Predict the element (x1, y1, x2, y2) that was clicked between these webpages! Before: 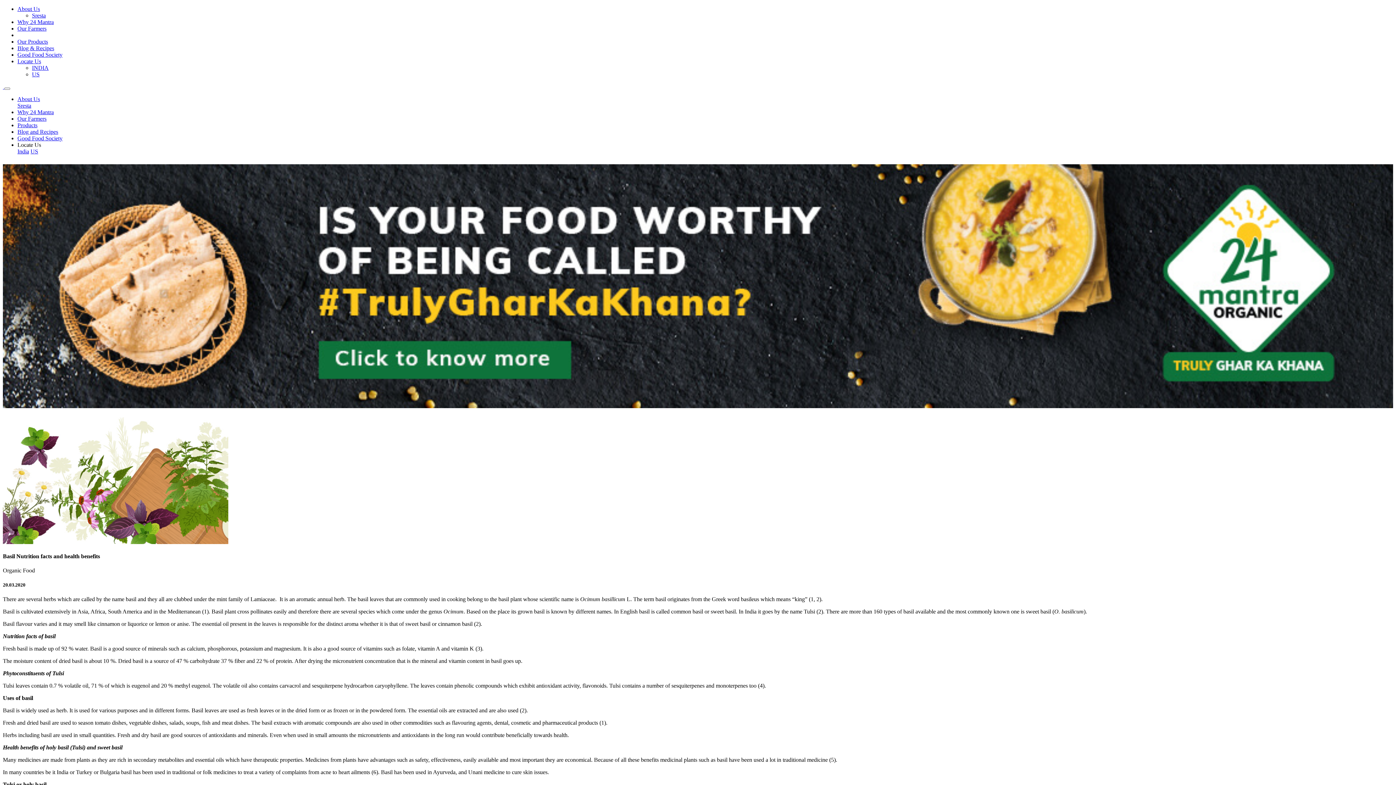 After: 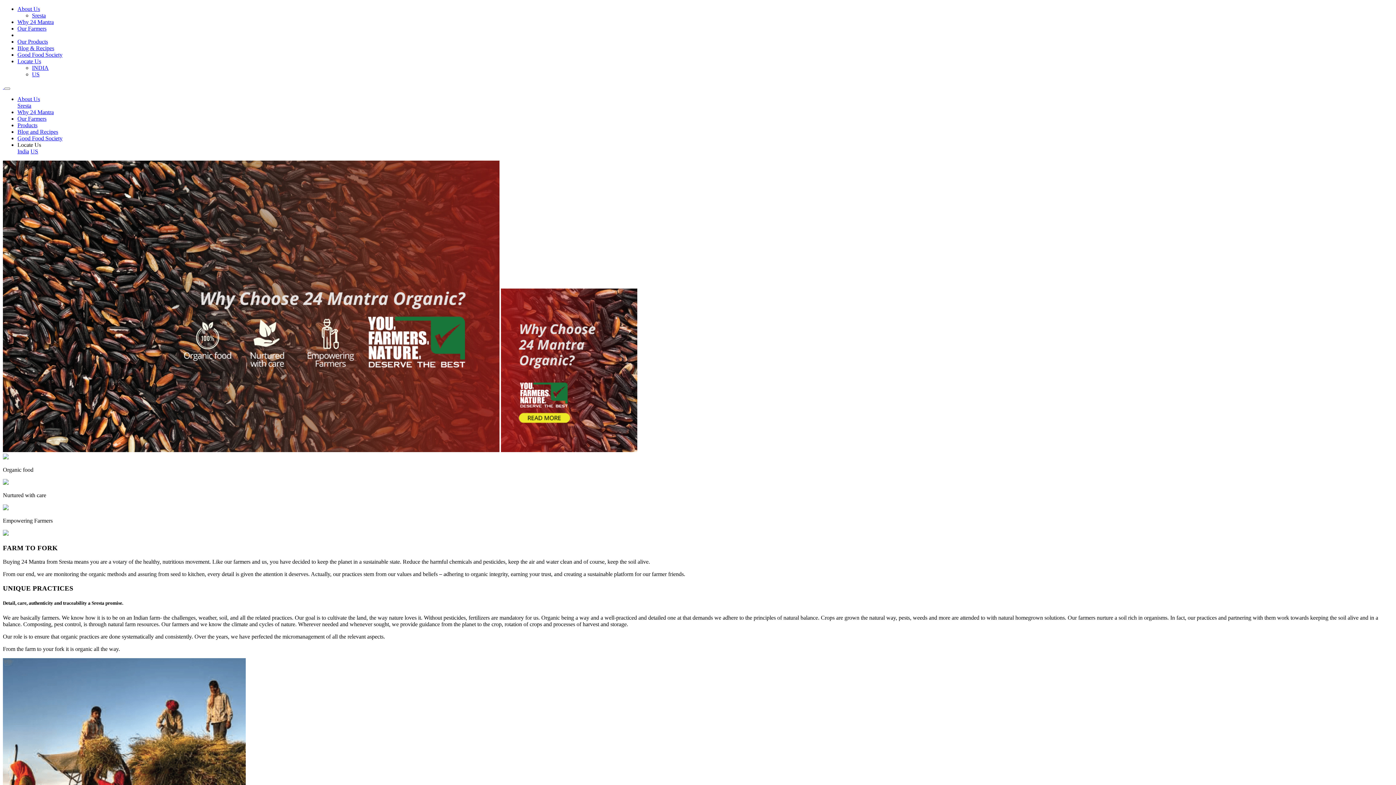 Action: label: Why 24 Mantra bbox: (17, 109, 53, 115)